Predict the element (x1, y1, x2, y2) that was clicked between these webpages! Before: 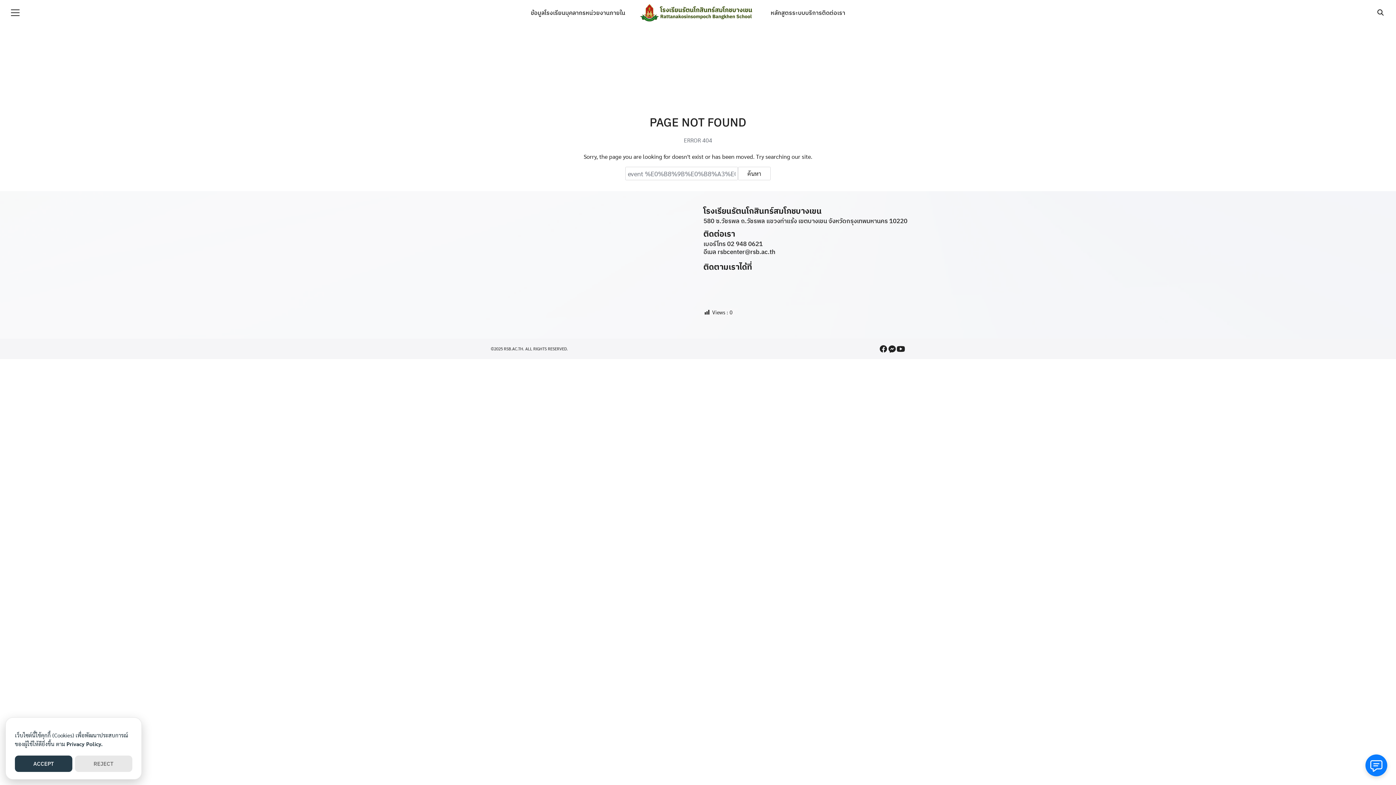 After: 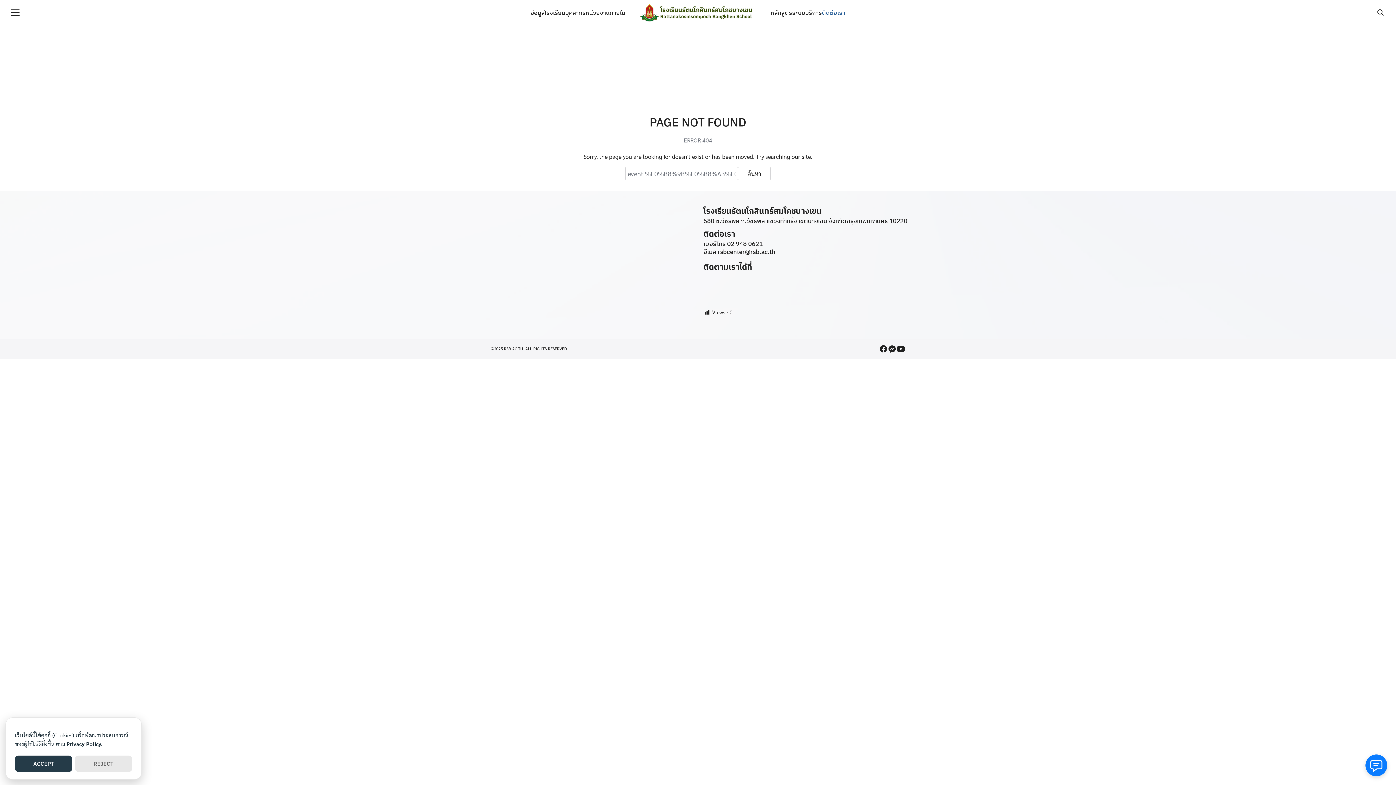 Action: label: ติดต่อเรา bbox: (822, 0, 845, 25)